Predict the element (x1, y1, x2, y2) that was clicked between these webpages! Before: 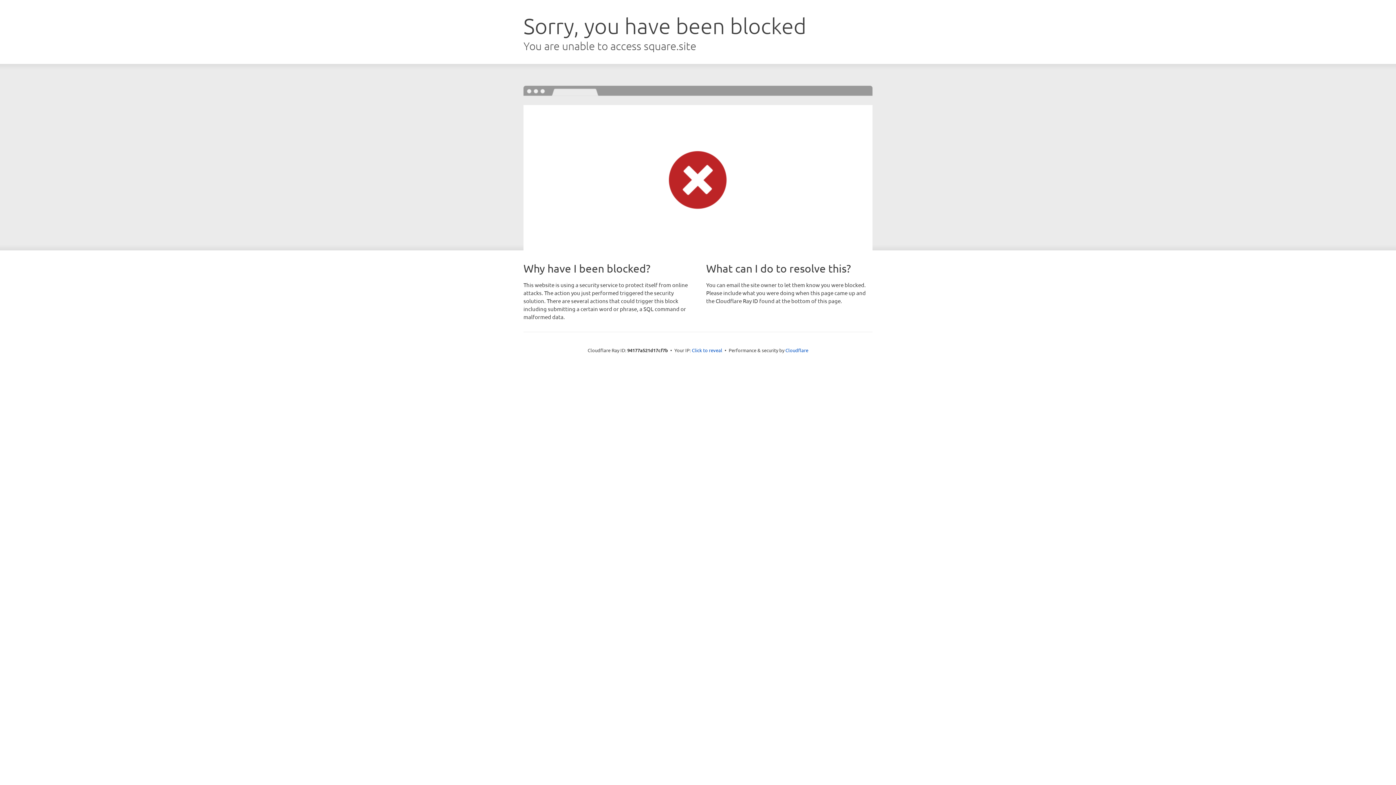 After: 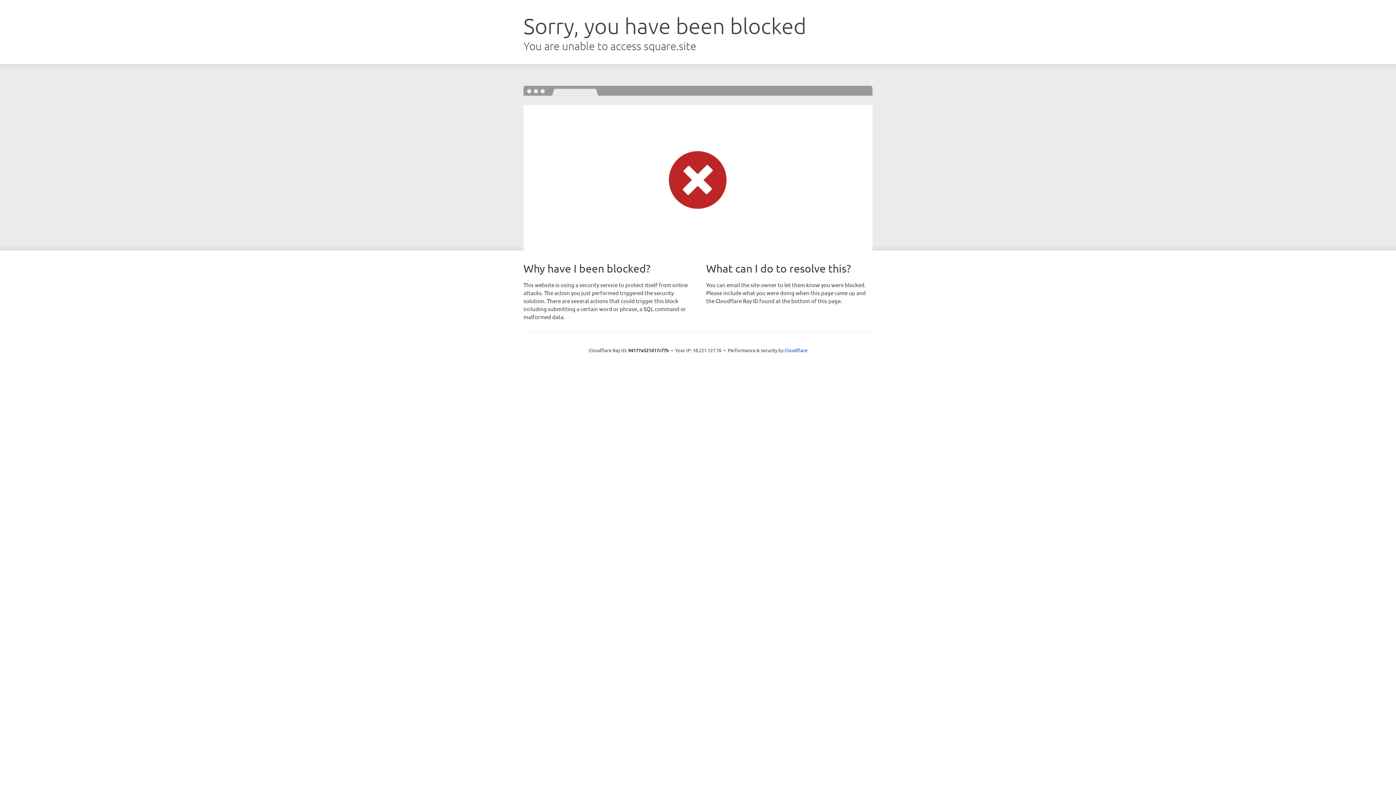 Action: label: Click to reveal bbox: (692, 346, 722, 353)